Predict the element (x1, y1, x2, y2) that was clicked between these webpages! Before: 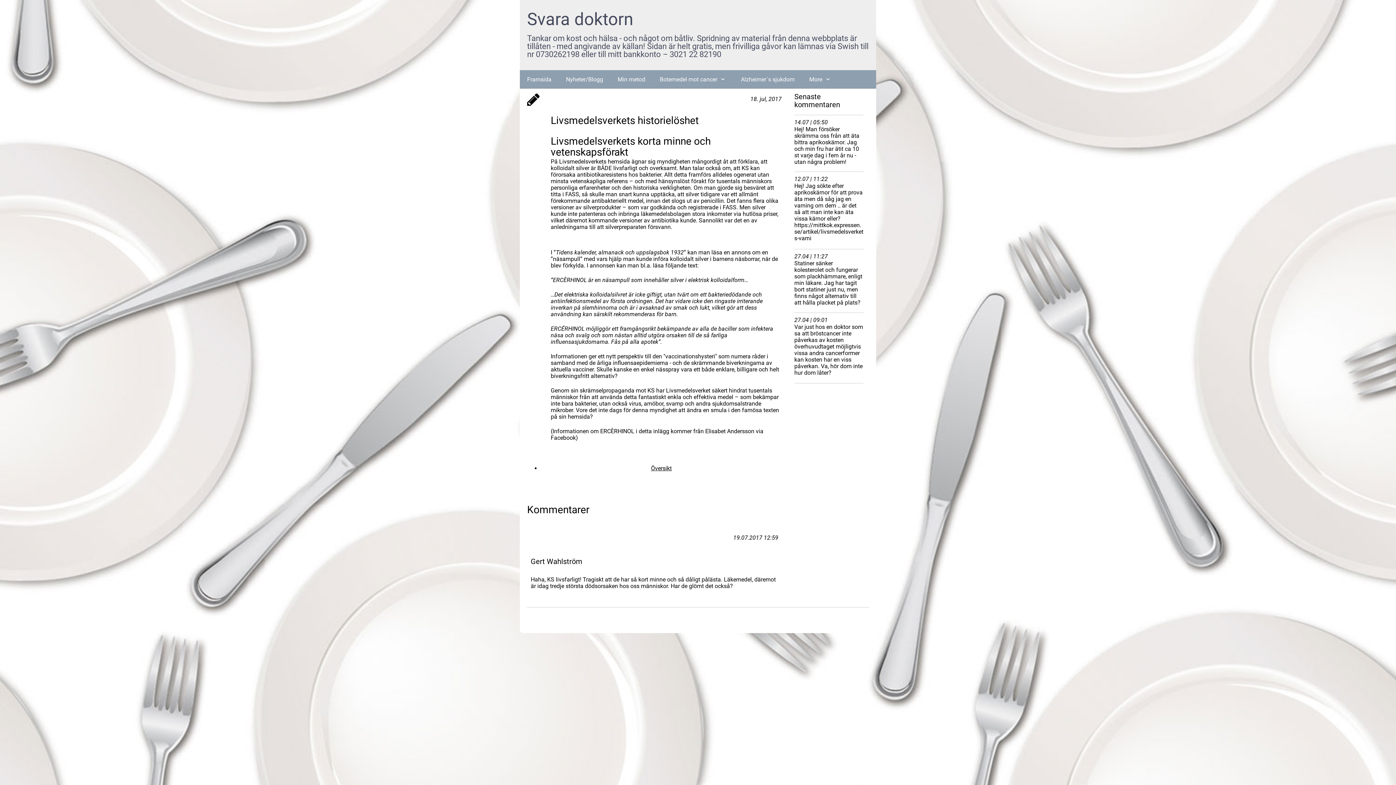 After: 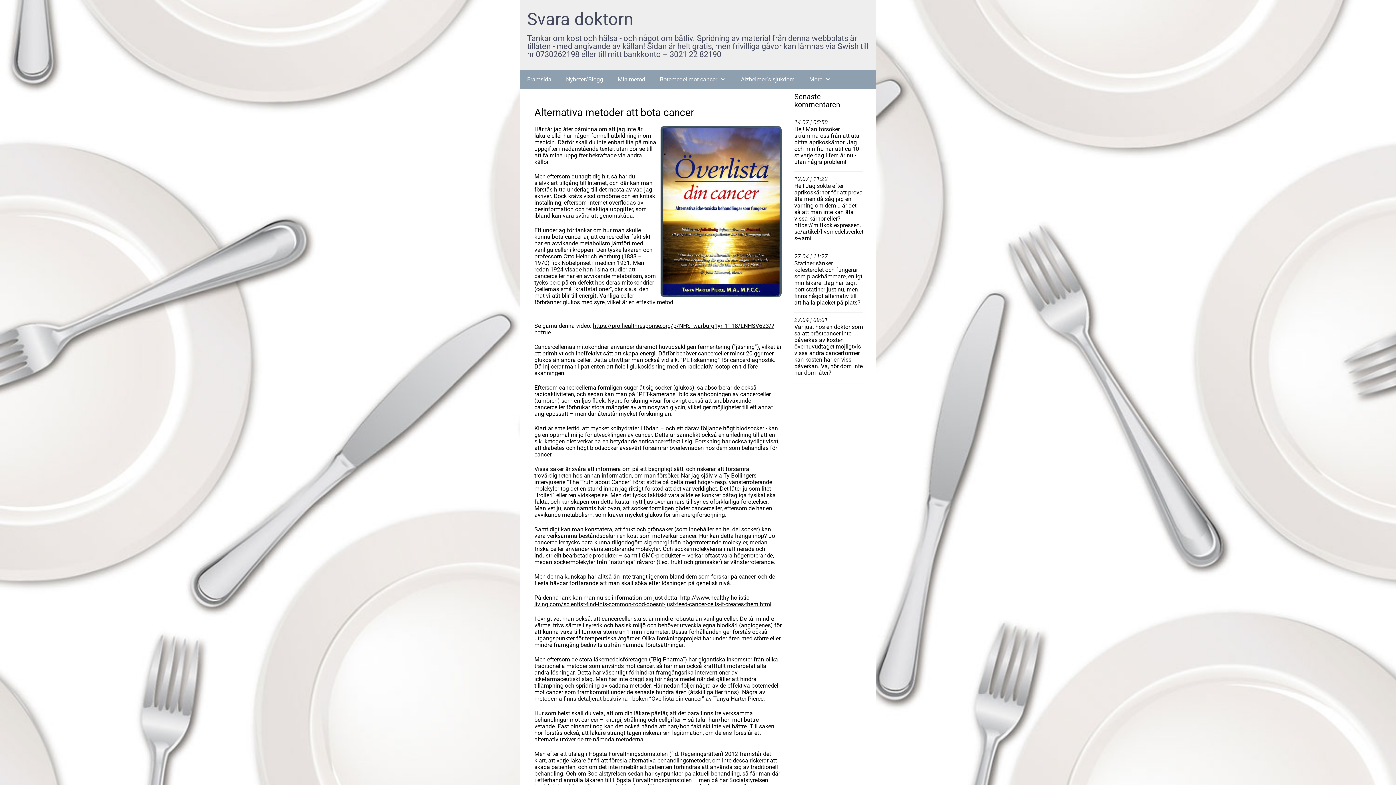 Action: bbox: (652, 70, 733, 88) label: Botemedel mot cancer